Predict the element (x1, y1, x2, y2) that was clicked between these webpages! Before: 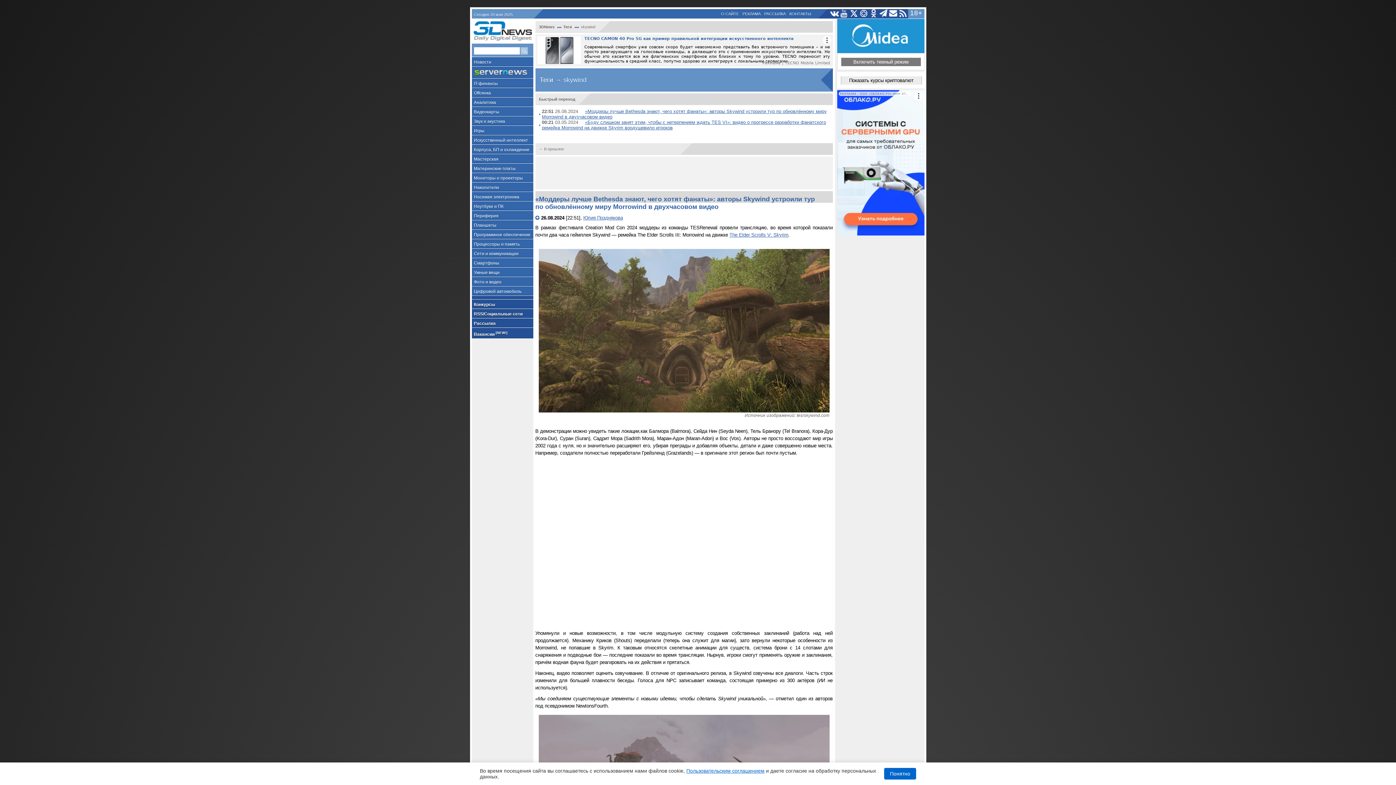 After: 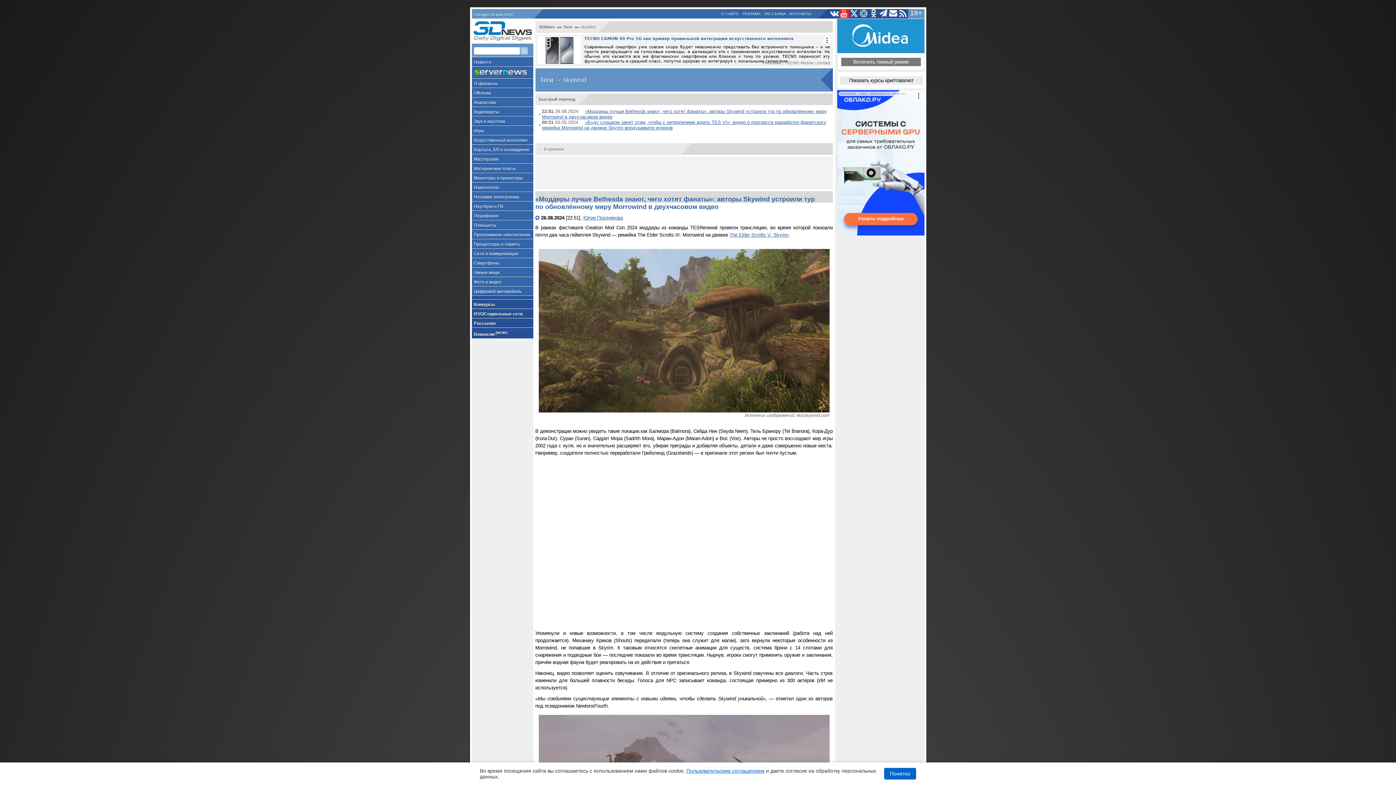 Action: bbox: (839, 9, 849, 18)